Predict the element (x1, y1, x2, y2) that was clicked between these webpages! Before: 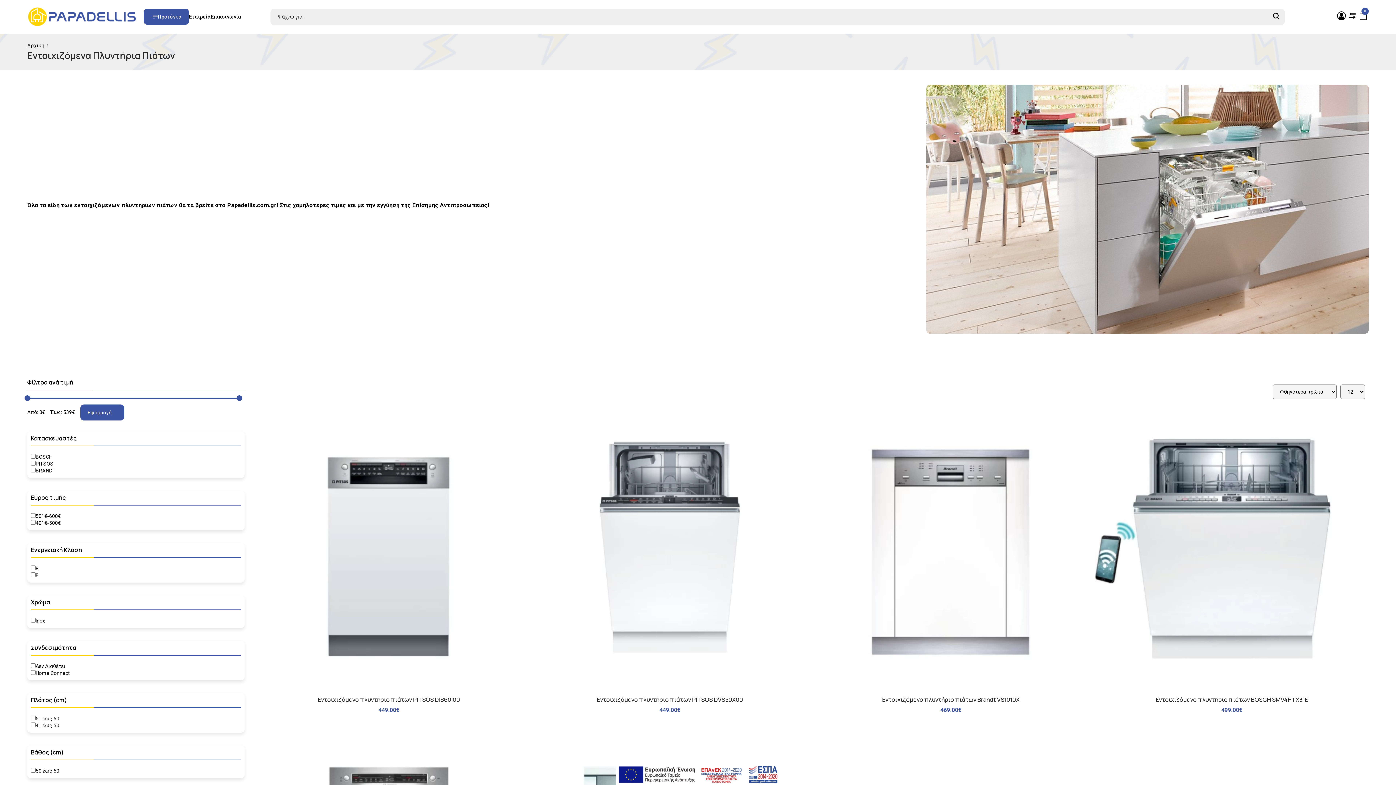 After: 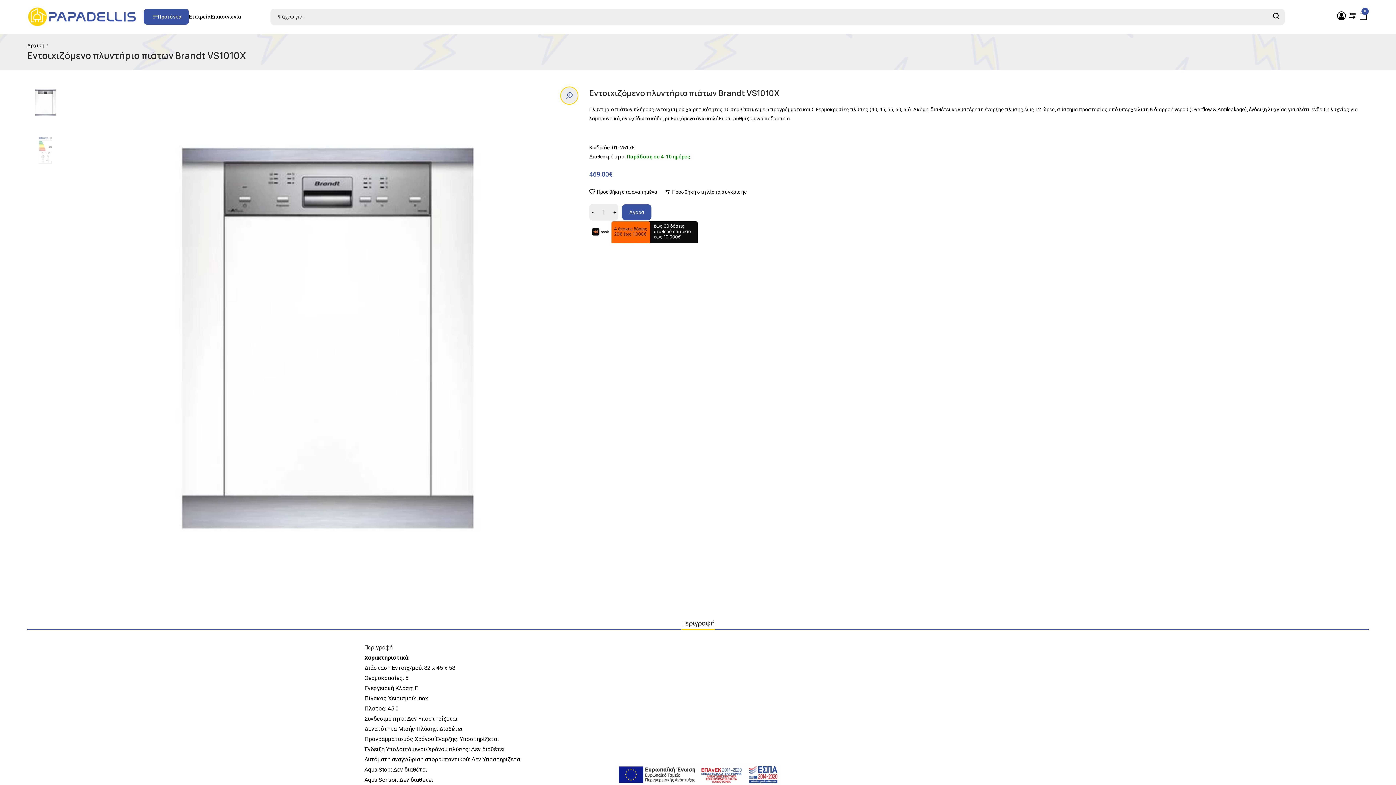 Action: bbox: (814, 415, 1088, 689)